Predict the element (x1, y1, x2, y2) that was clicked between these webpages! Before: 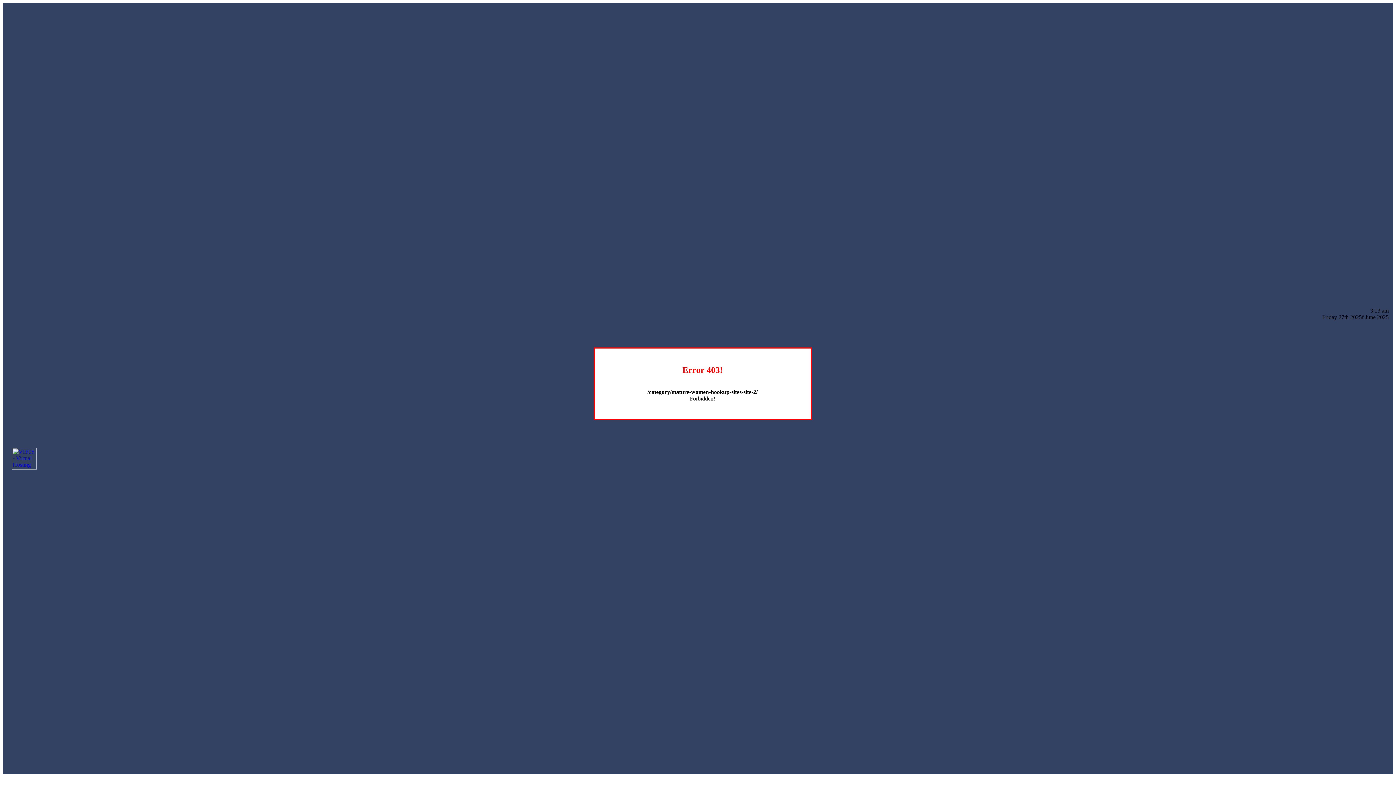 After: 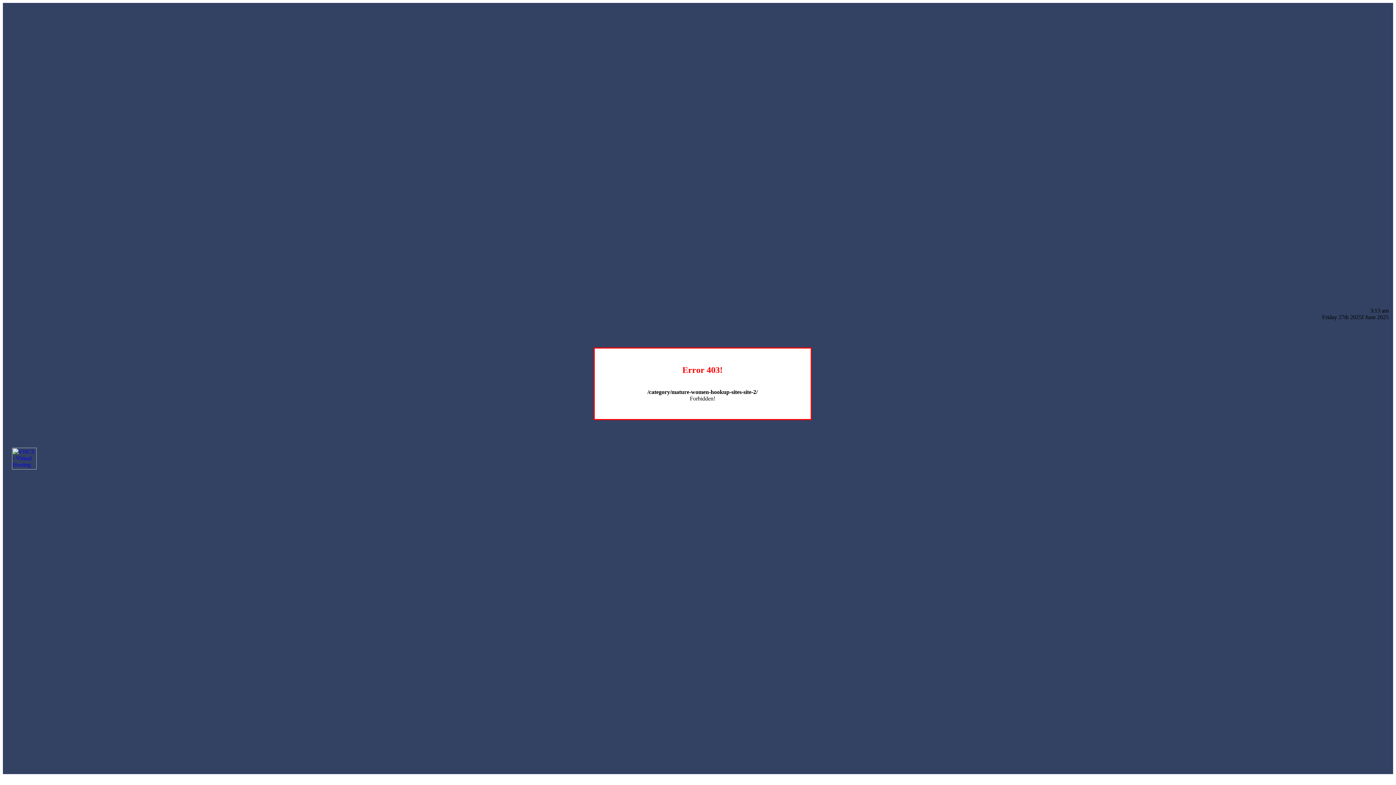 Action: bbox: (12, 464, 36, 470)